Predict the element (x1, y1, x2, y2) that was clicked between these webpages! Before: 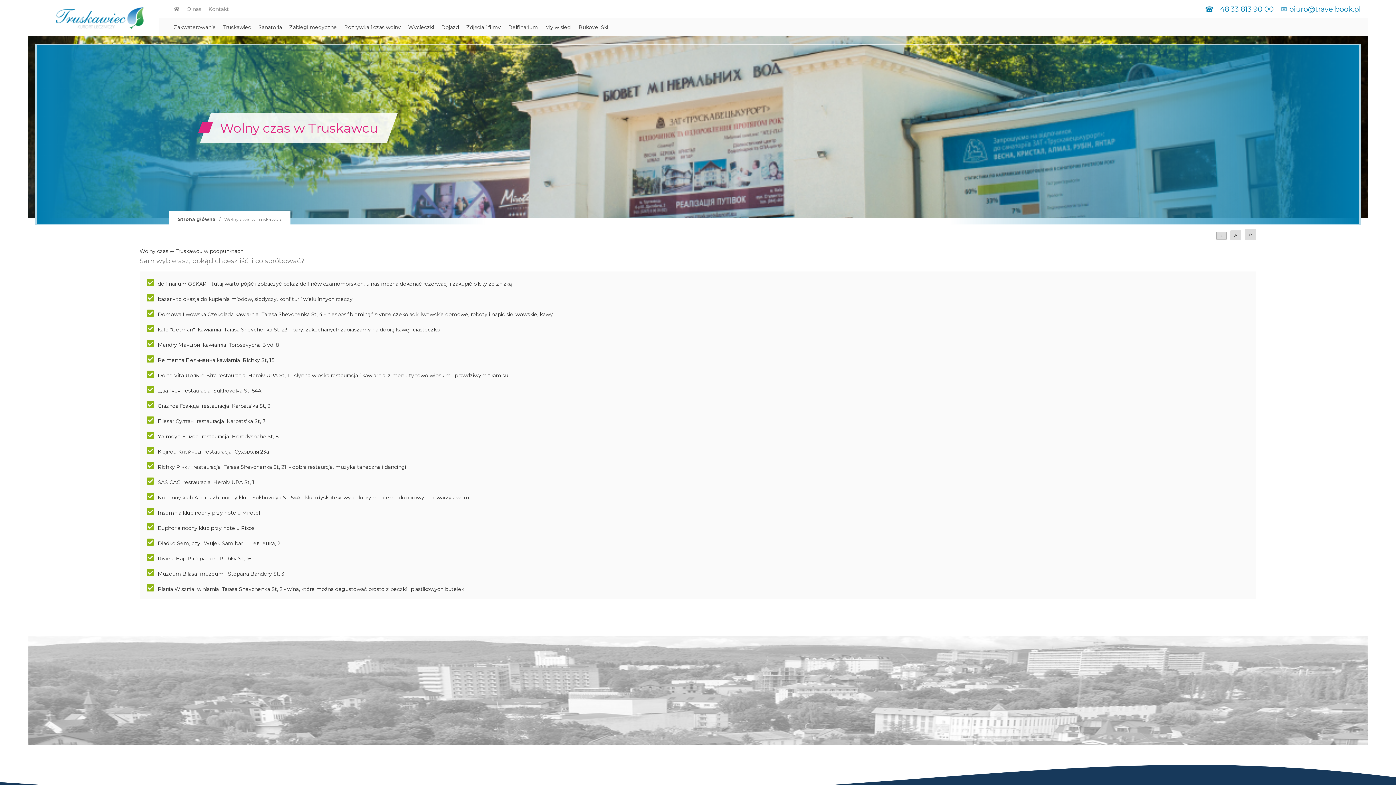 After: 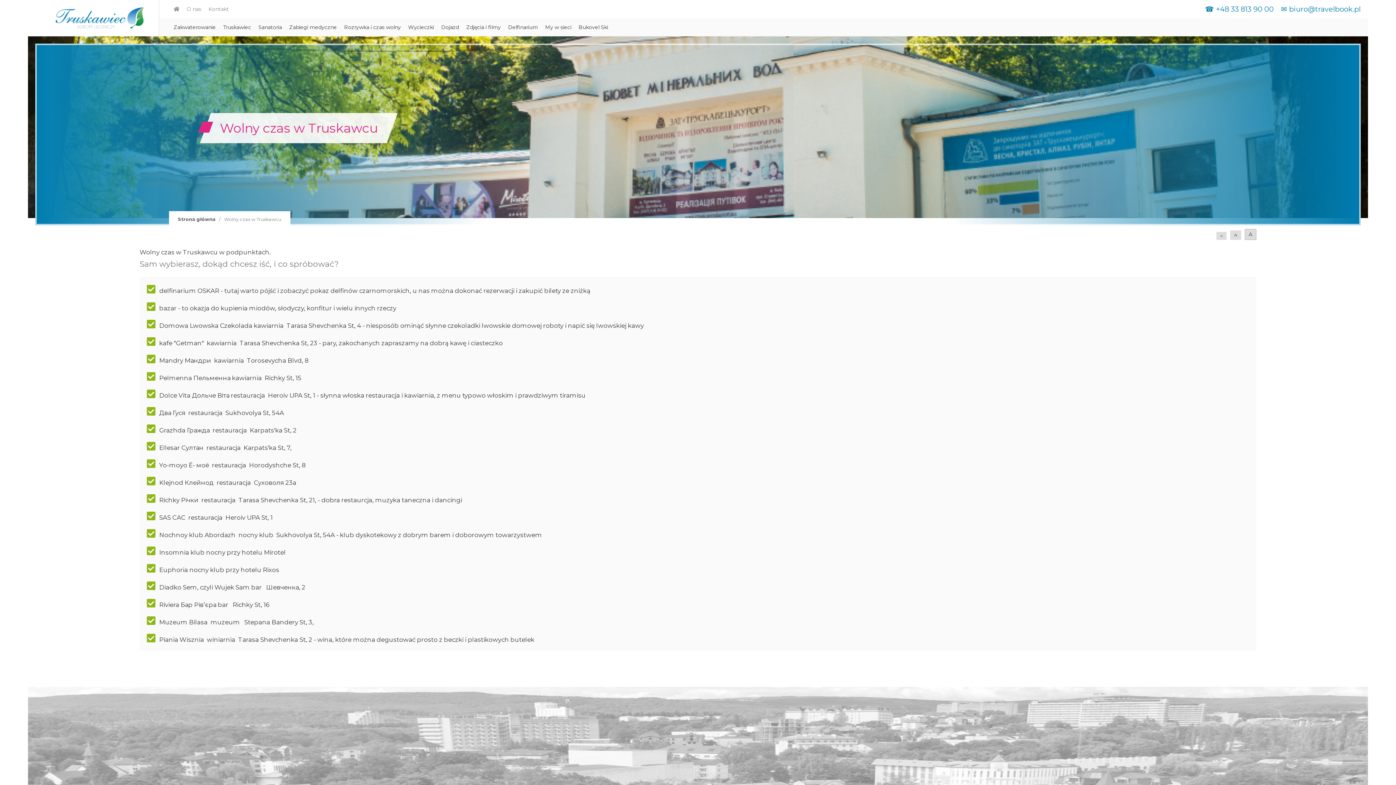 Action: bbox: (1245, 229, 1256, 240) label: A